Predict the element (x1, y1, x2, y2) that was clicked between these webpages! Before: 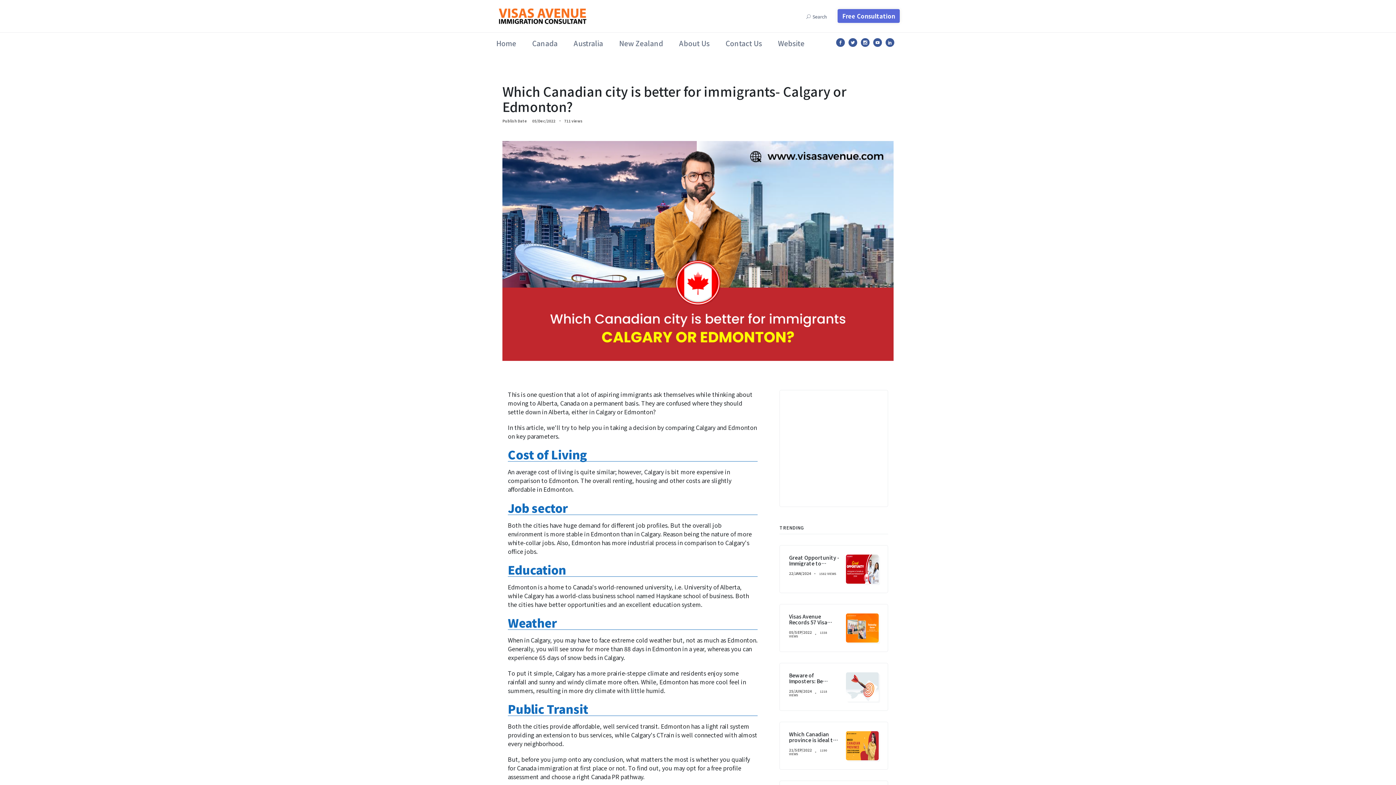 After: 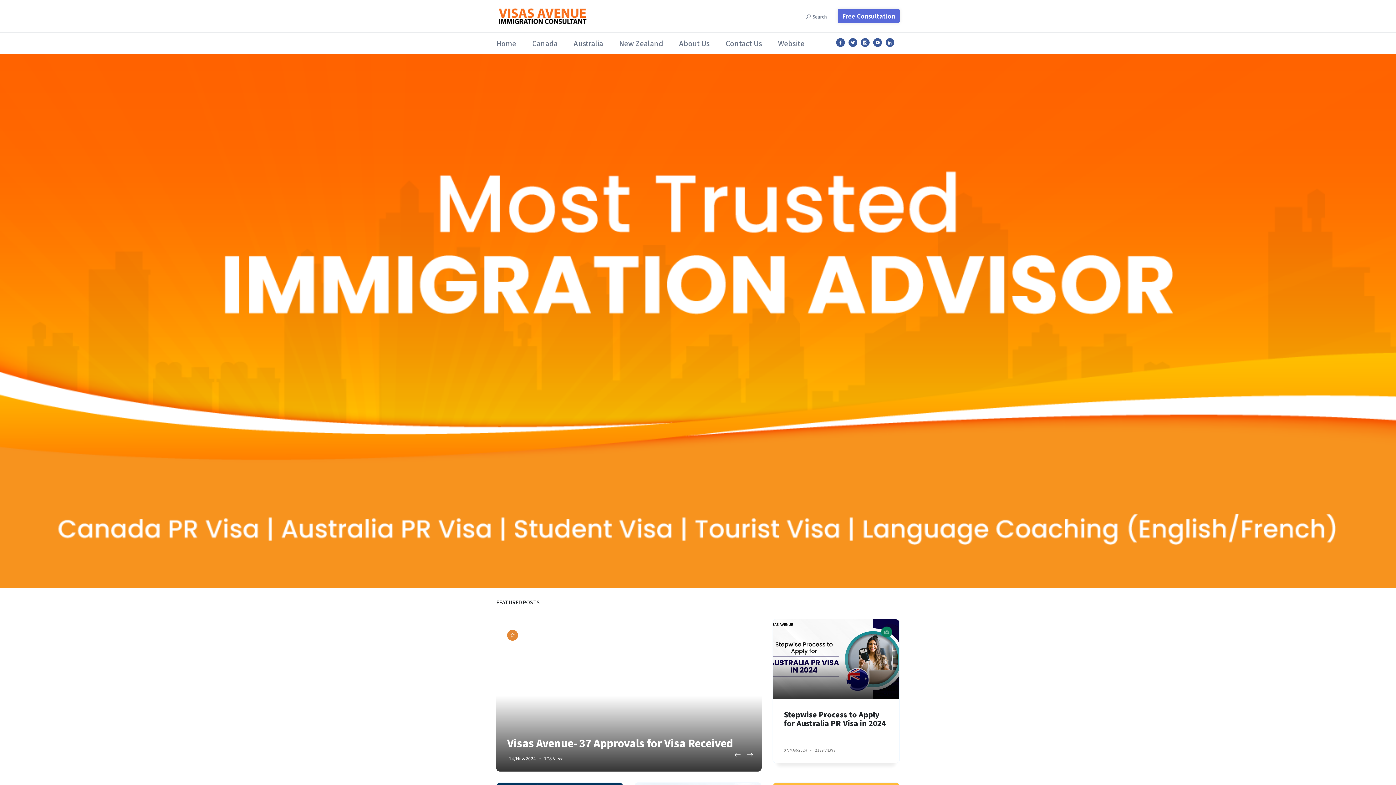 Action: bbox: (496, 10, 589, 19)